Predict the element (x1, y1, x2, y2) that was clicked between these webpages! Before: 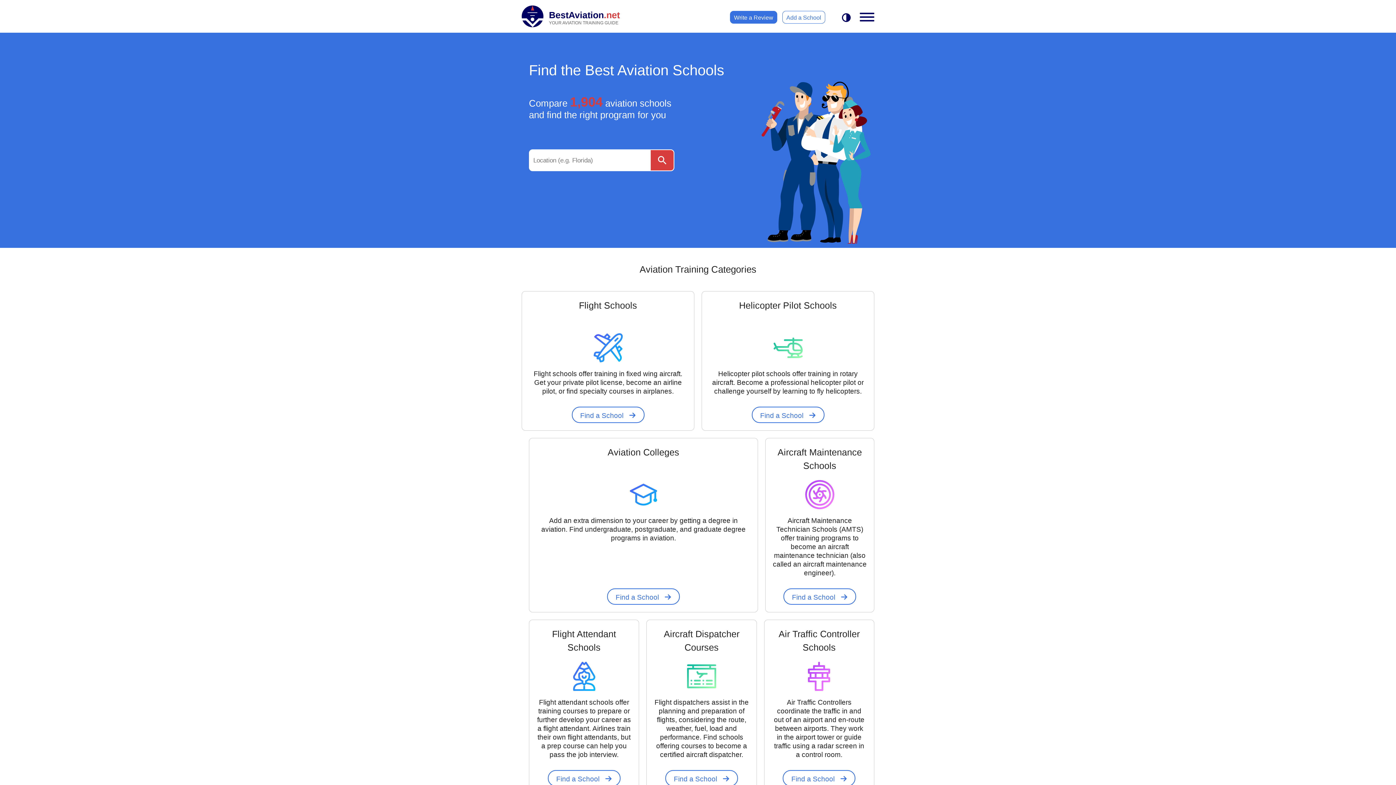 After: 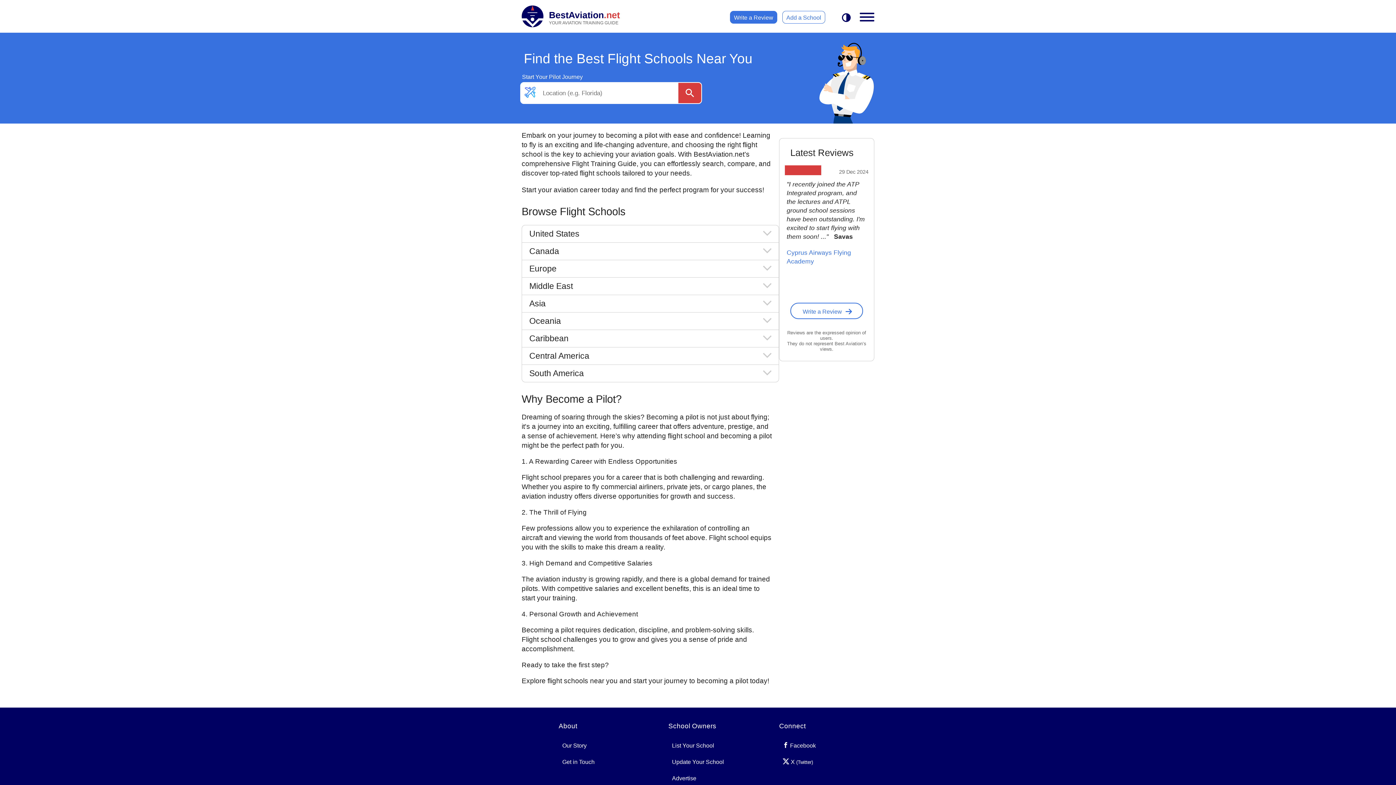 Action: bbox: (571, 406, 644, 423) label: Find a School 